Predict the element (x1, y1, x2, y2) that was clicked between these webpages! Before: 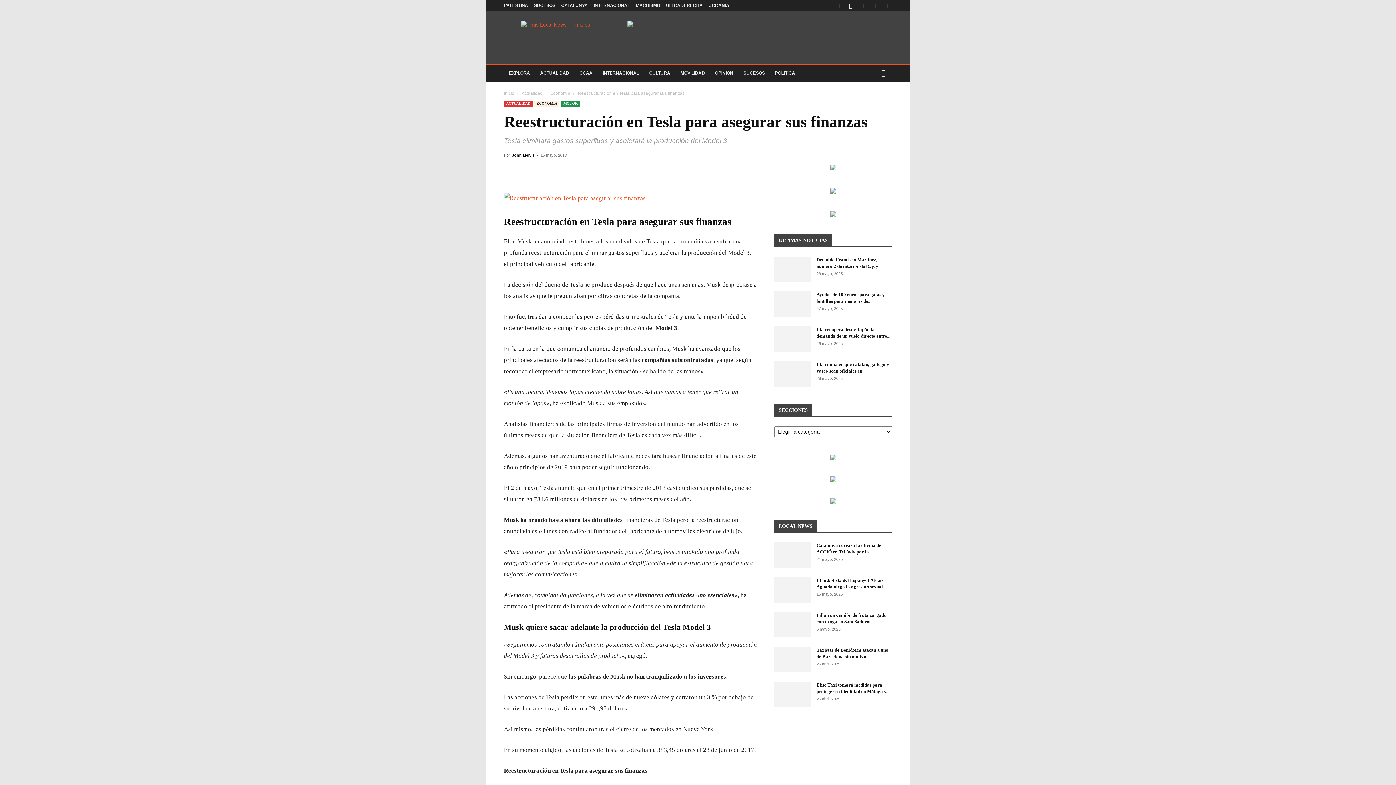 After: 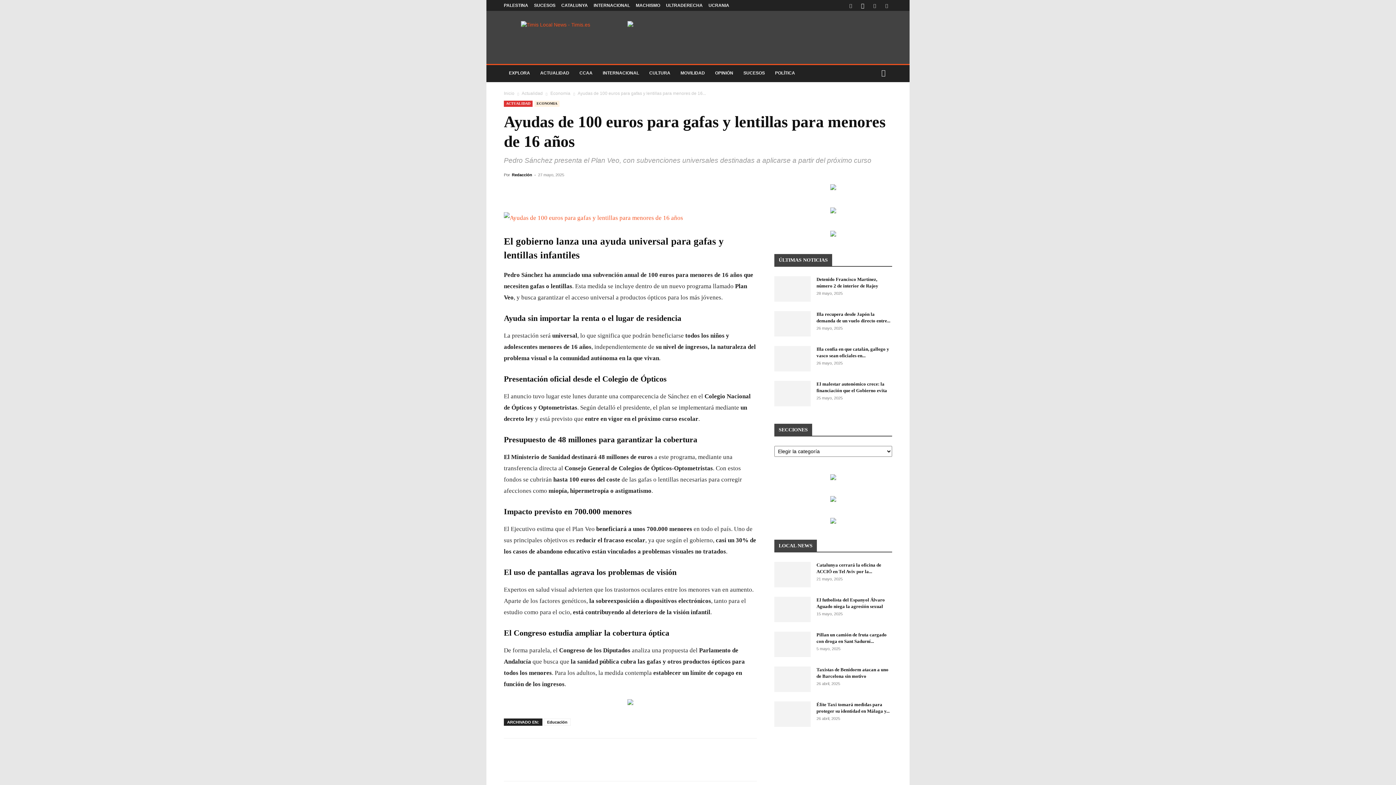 Action: bbox: (774, 291, 810, 317)